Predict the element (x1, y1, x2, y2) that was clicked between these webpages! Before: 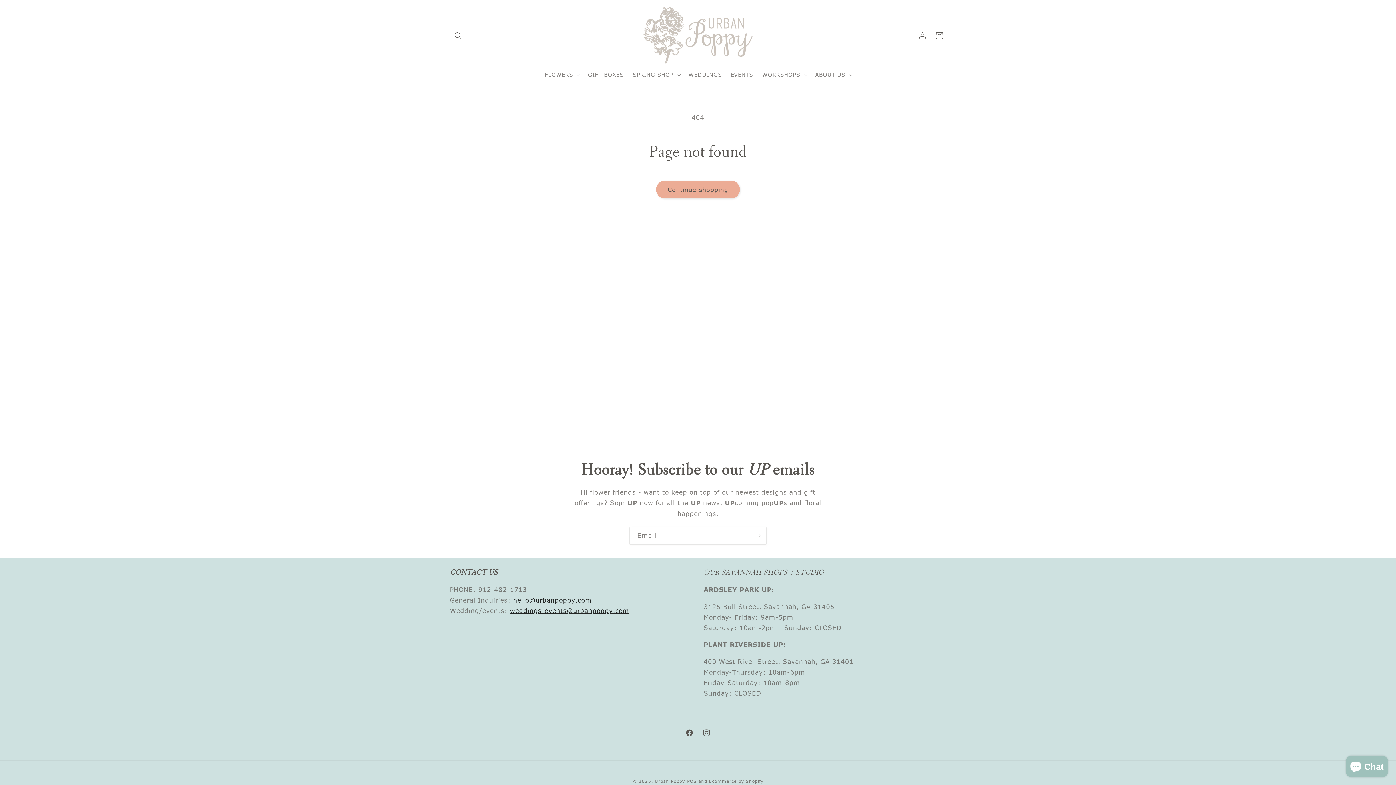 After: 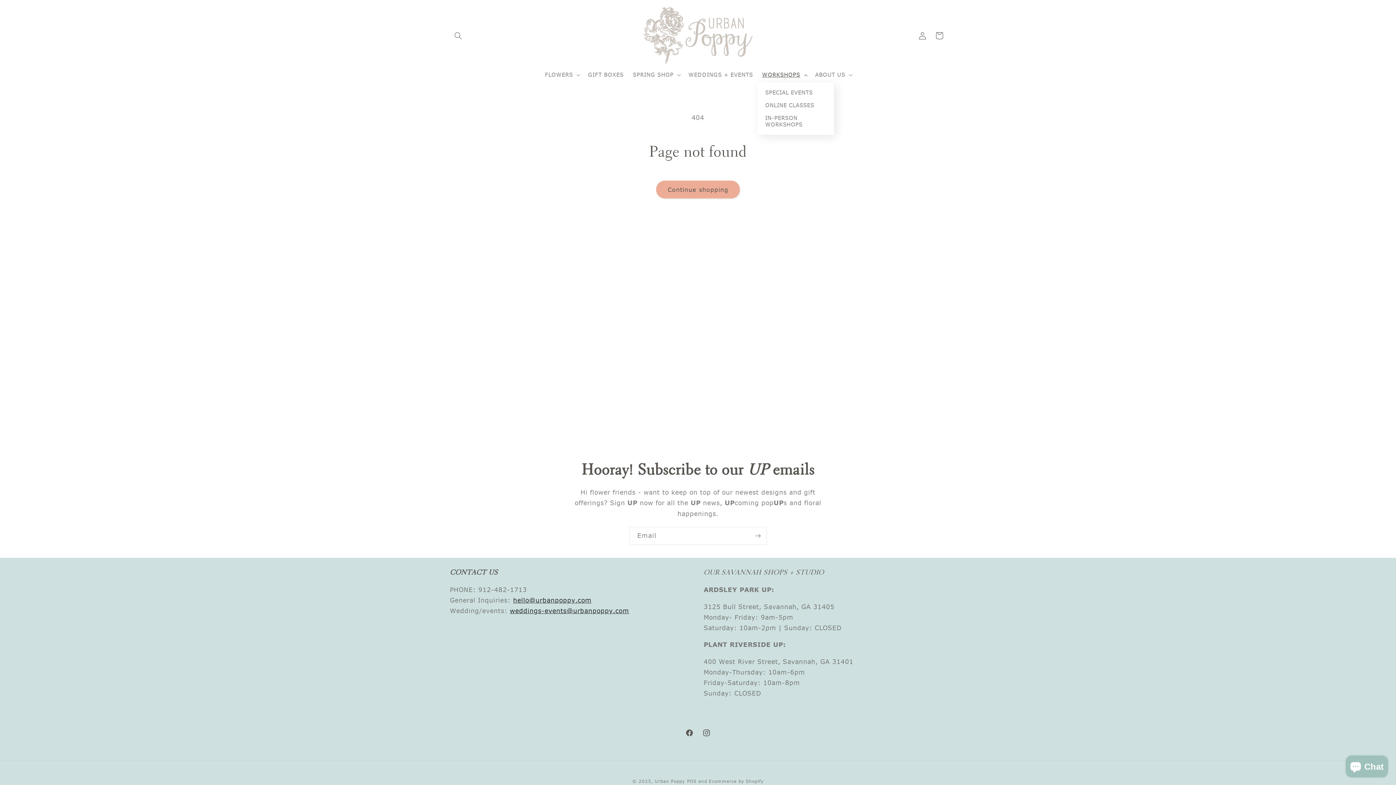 Action: label: WORKSHOPS bbox: (757, 67, 810, 82)